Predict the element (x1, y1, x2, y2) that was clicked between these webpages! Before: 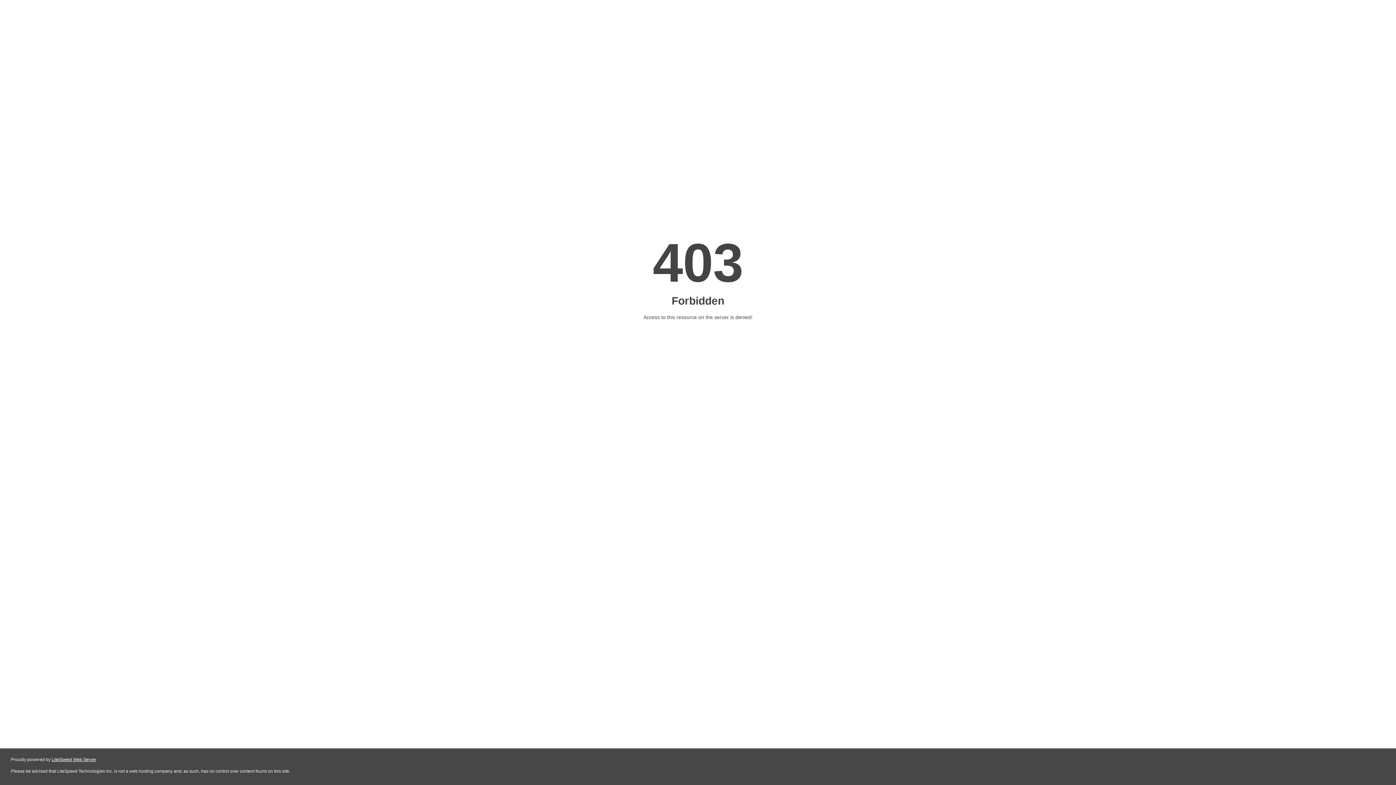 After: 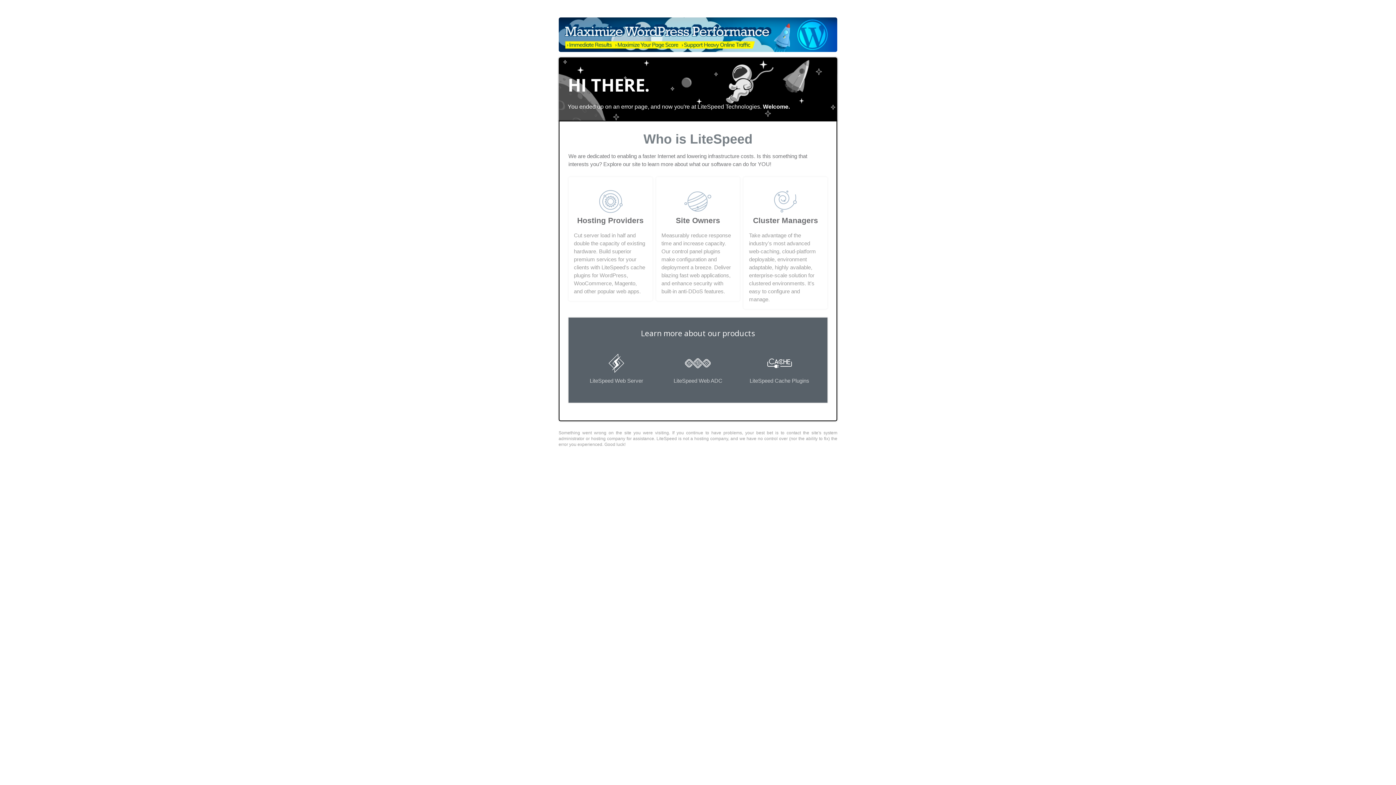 Action: label: LiteSpeed Web Server bbox: (51, 757, 96, 762)